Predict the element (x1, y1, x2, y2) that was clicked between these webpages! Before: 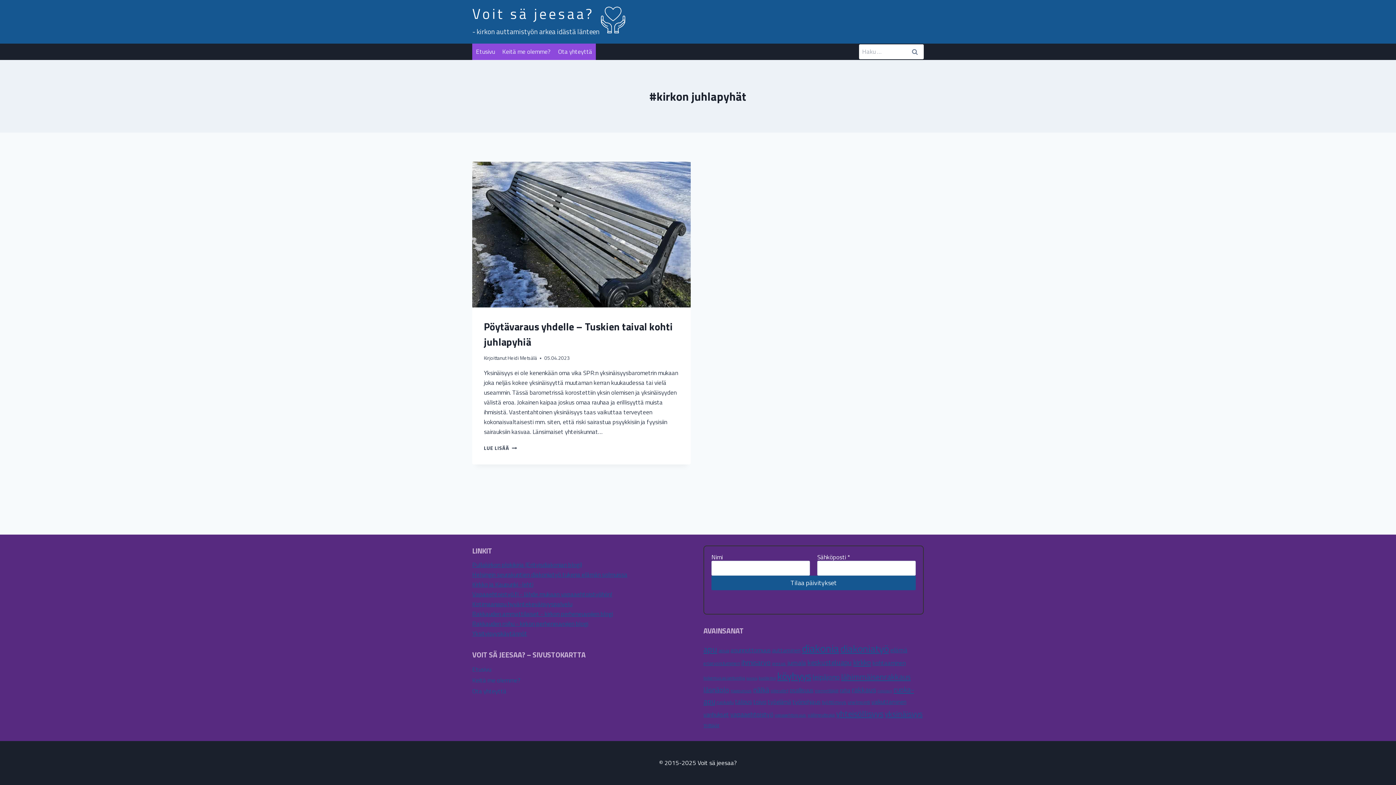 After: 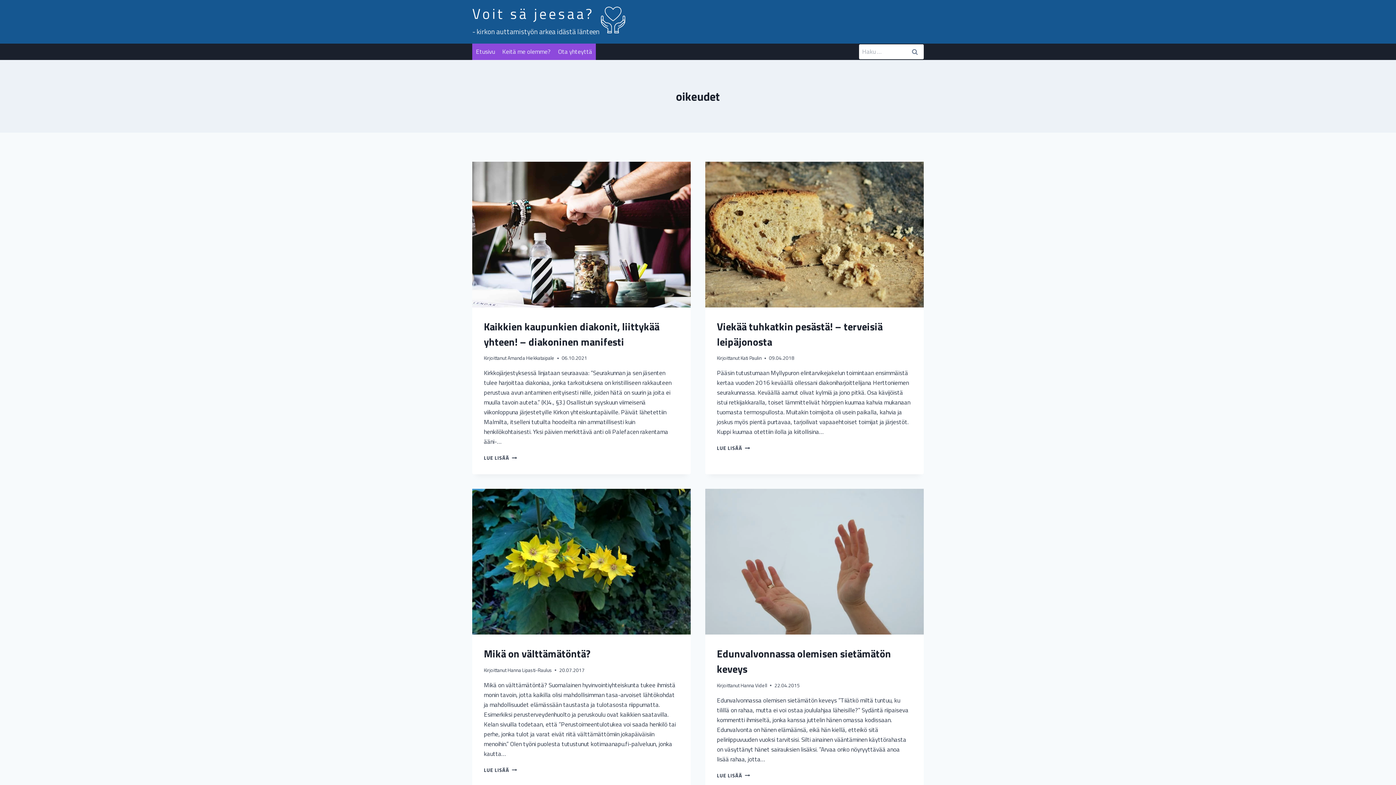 Action: bbox: (770, 687, 788, 694) label: oikeudet (4 kohdetta)